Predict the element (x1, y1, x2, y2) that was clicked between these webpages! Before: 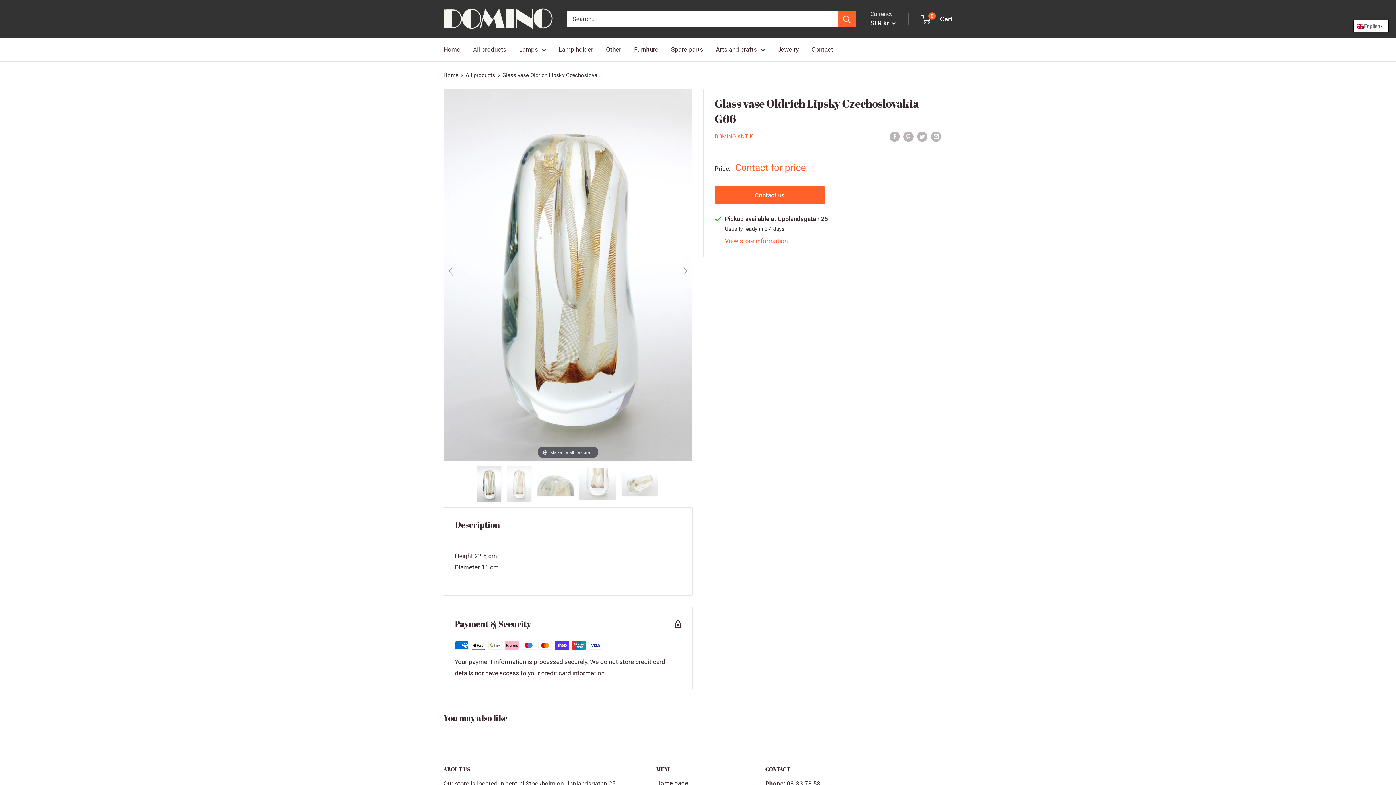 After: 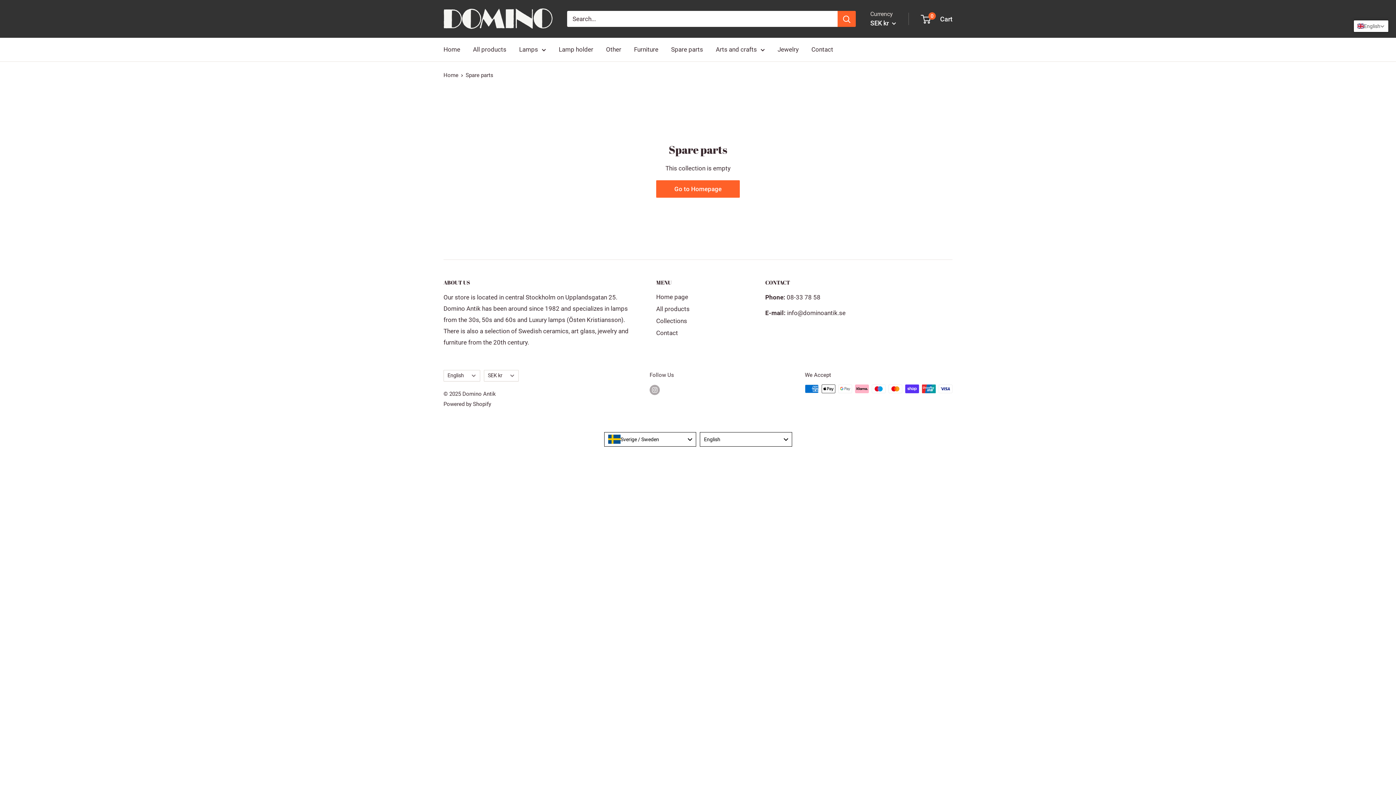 Action: label: Spare parts bbox: (671, 44, 703, 55)